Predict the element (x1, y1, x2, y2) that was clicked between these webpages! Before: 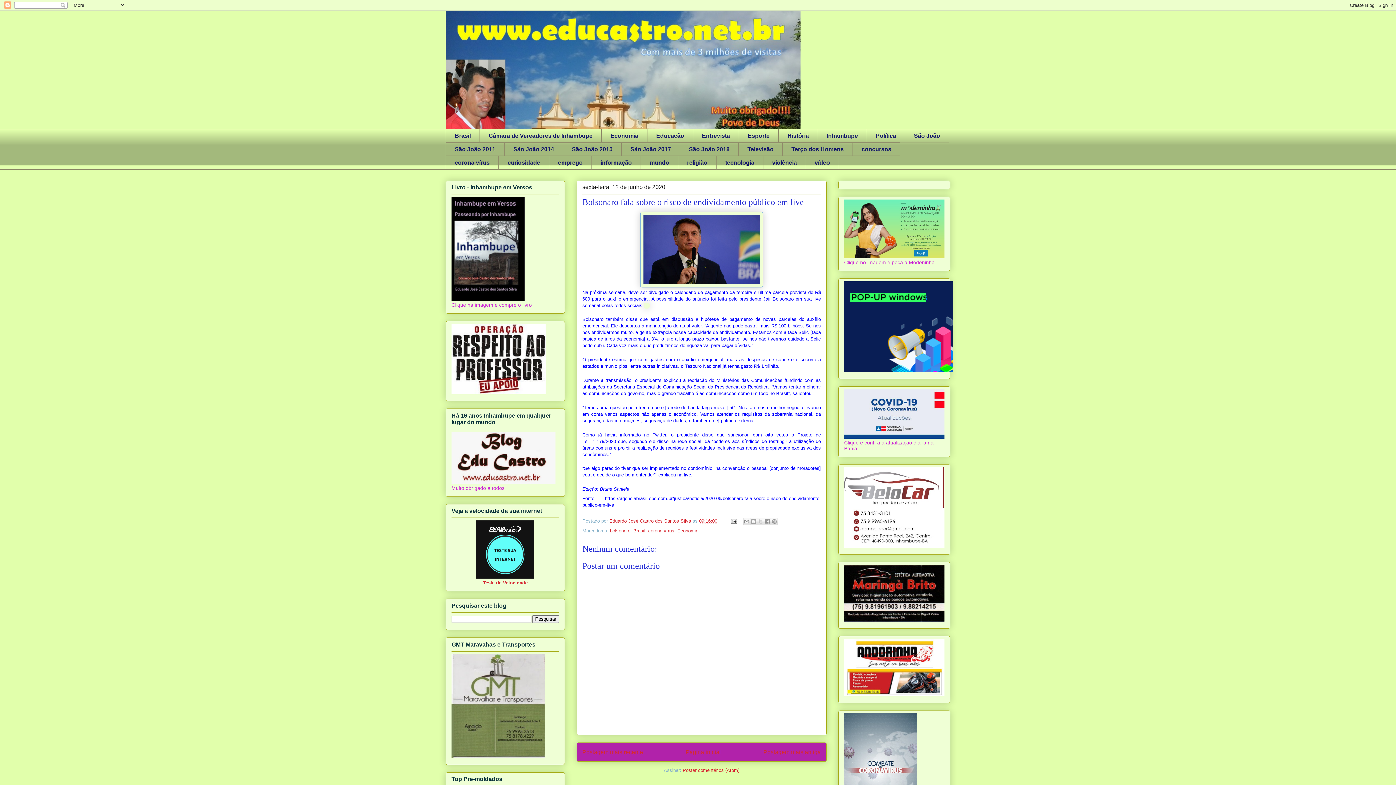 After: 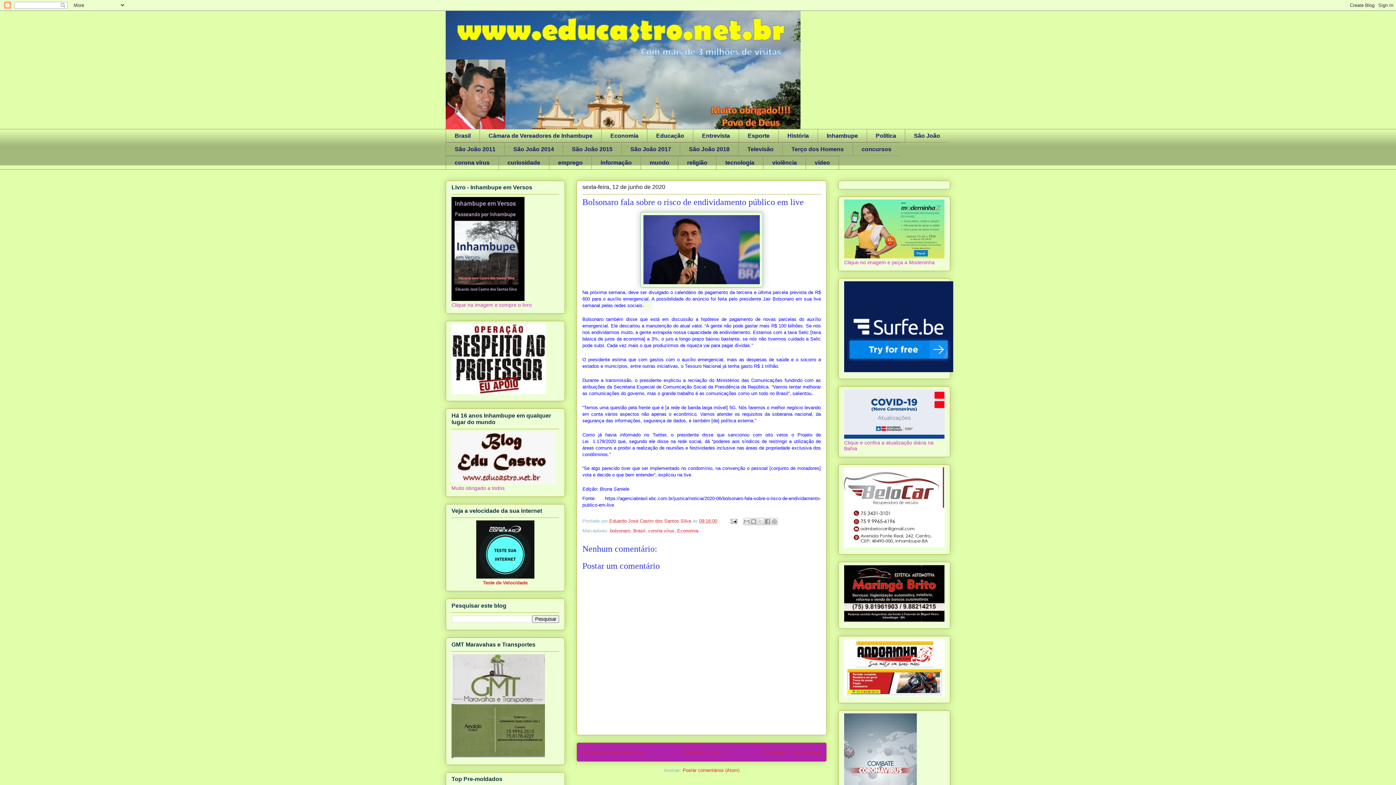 Action: bbox: (844, 367, 953, 373)